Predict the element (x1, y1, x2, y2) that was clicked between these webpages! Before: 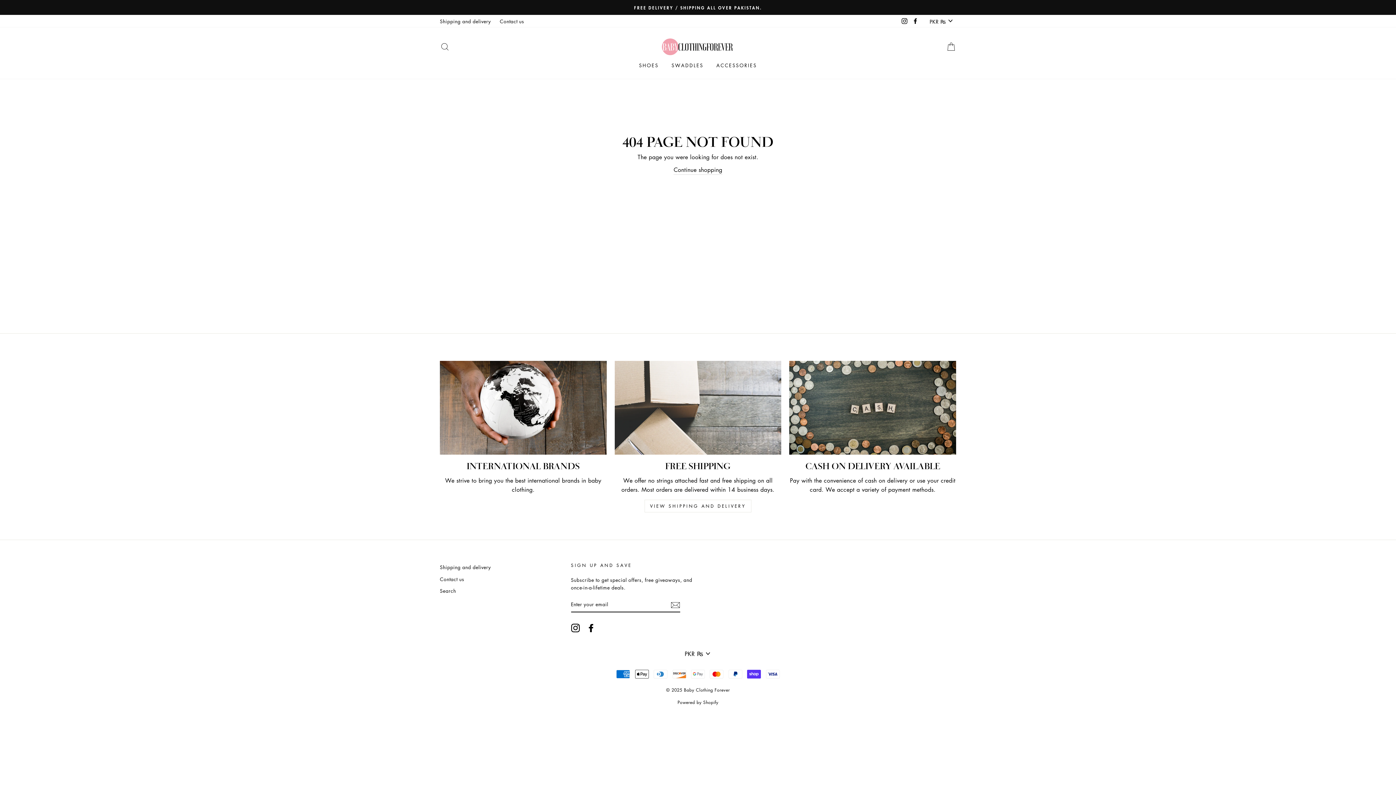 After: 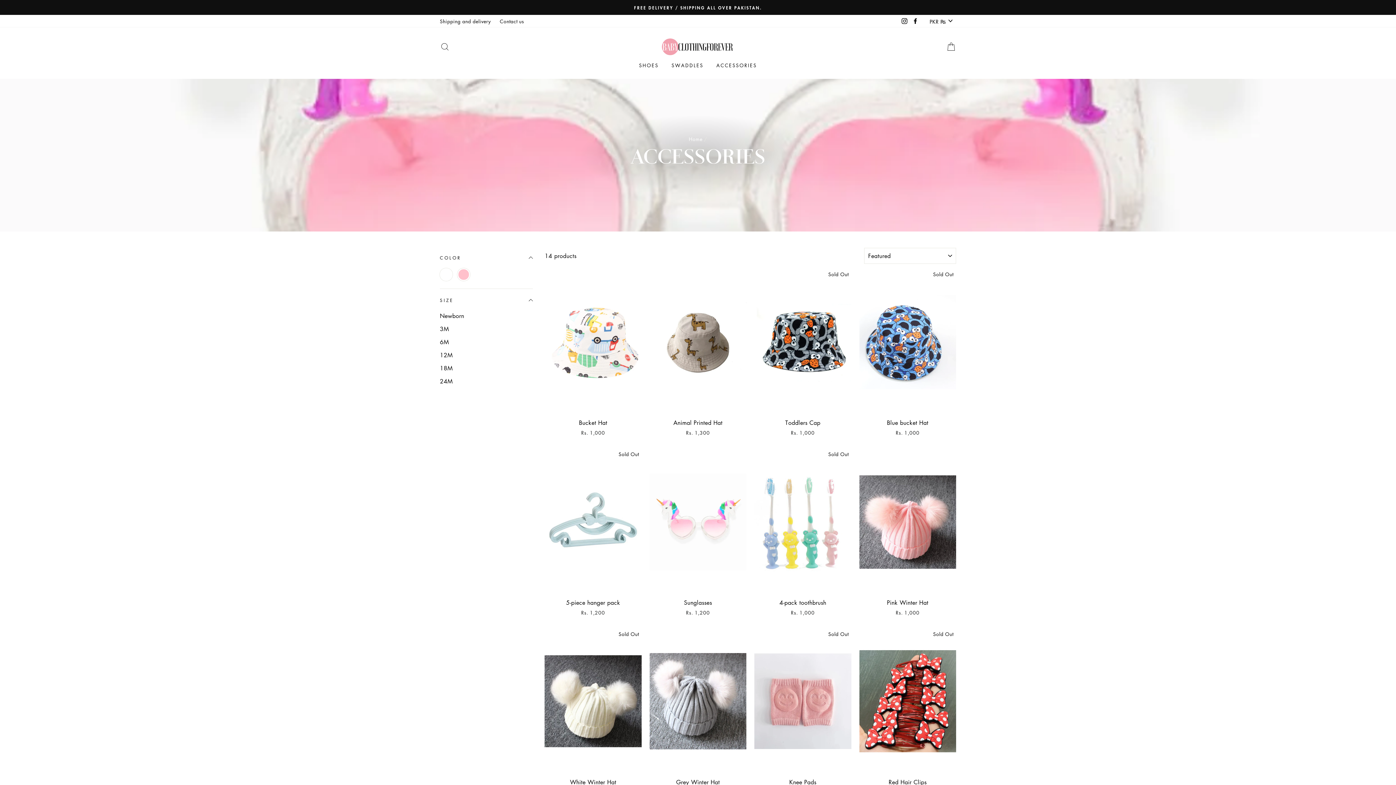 Action: label: ACCESSORIES bbox: (711, 59, 762, 71)